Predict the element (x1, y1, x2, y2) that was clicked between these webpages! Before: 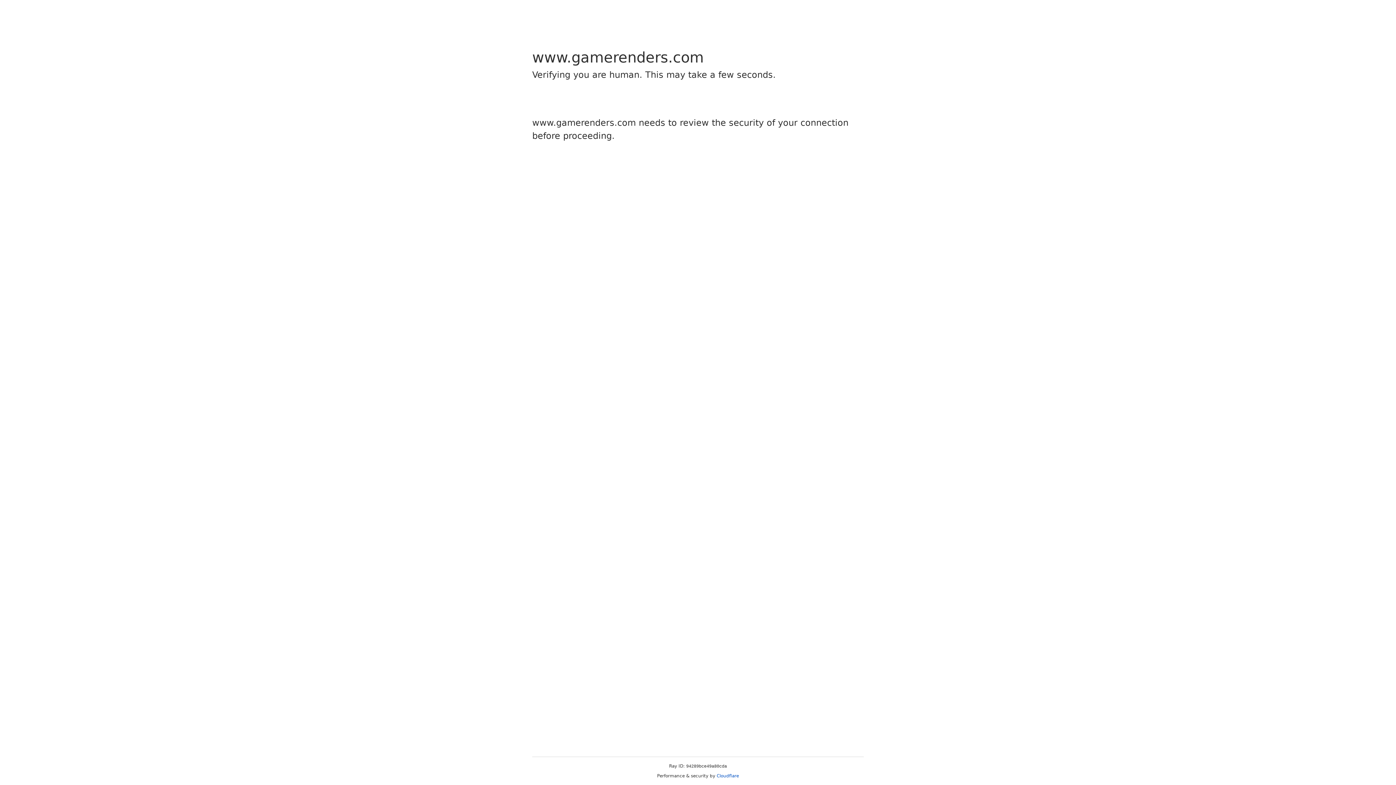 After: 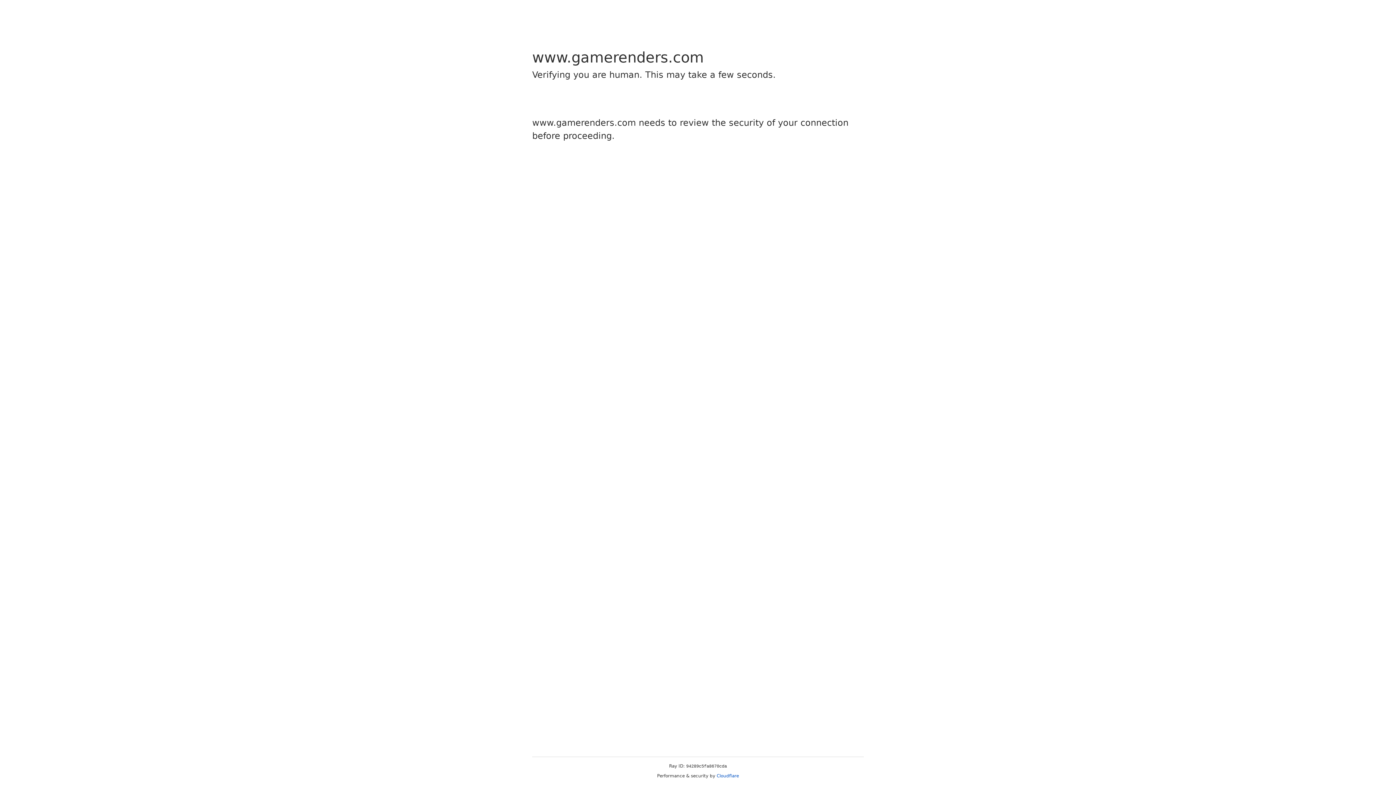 Action: label: Cloudflare bbox: (716, 773, 739, 778)